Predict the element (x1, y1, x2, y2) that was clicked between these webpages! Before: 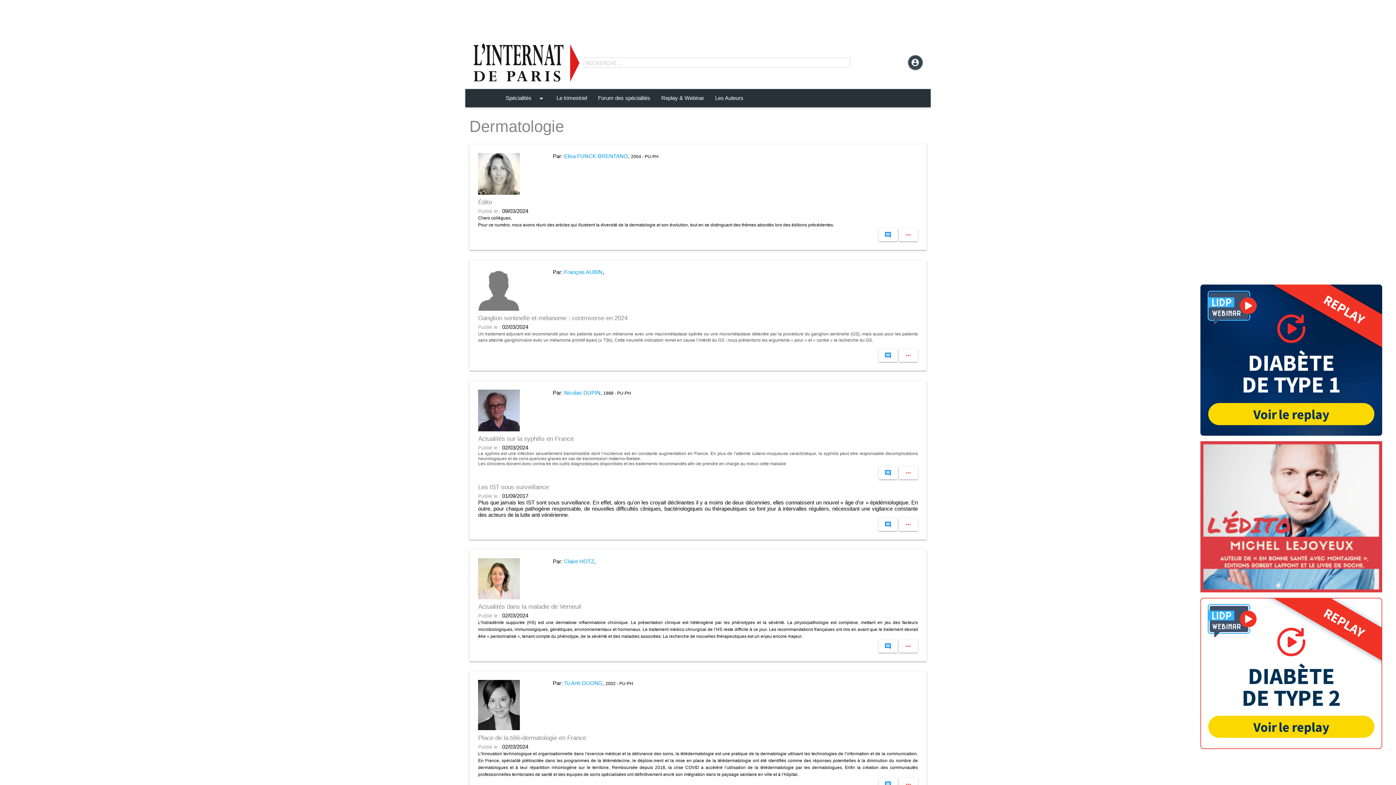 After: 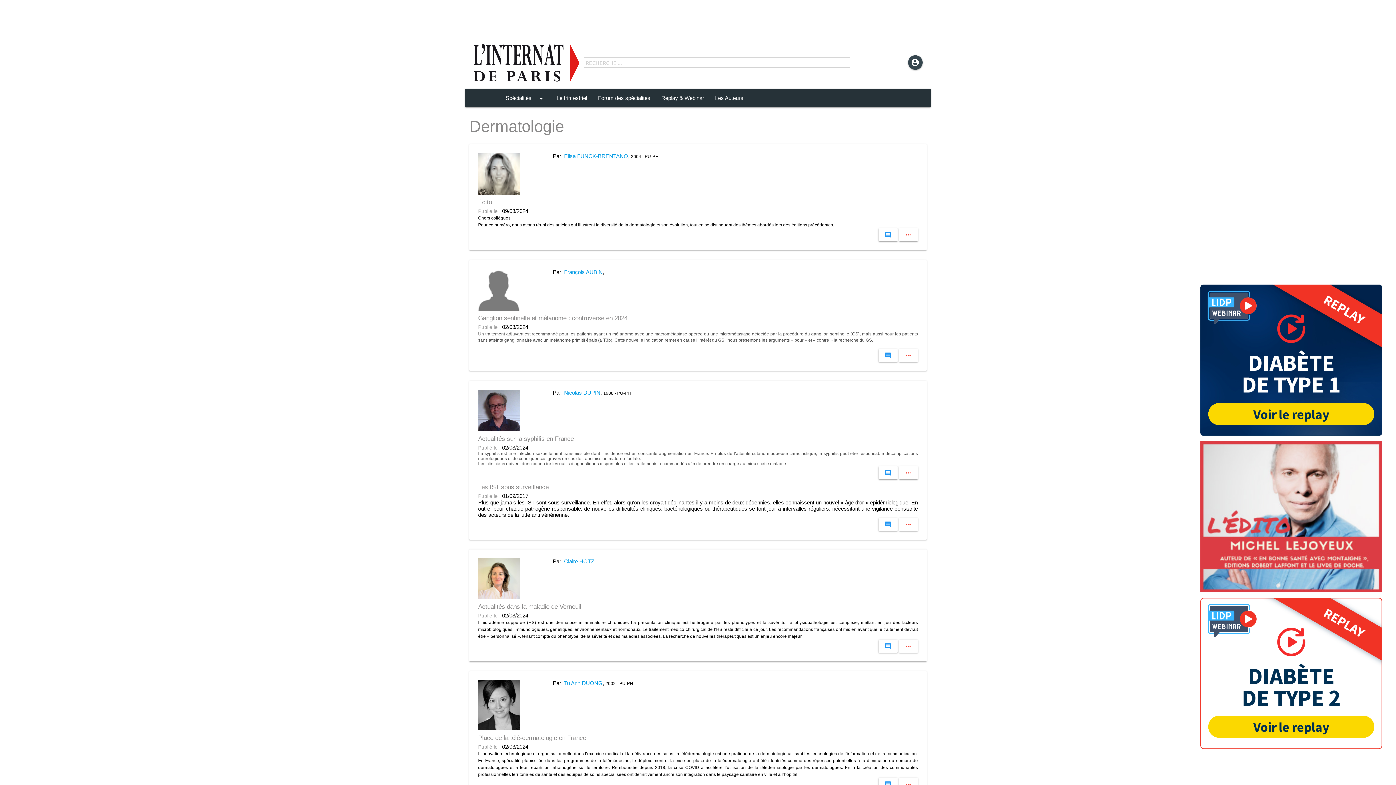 Action: bbox: (478, 304, 520, 310)